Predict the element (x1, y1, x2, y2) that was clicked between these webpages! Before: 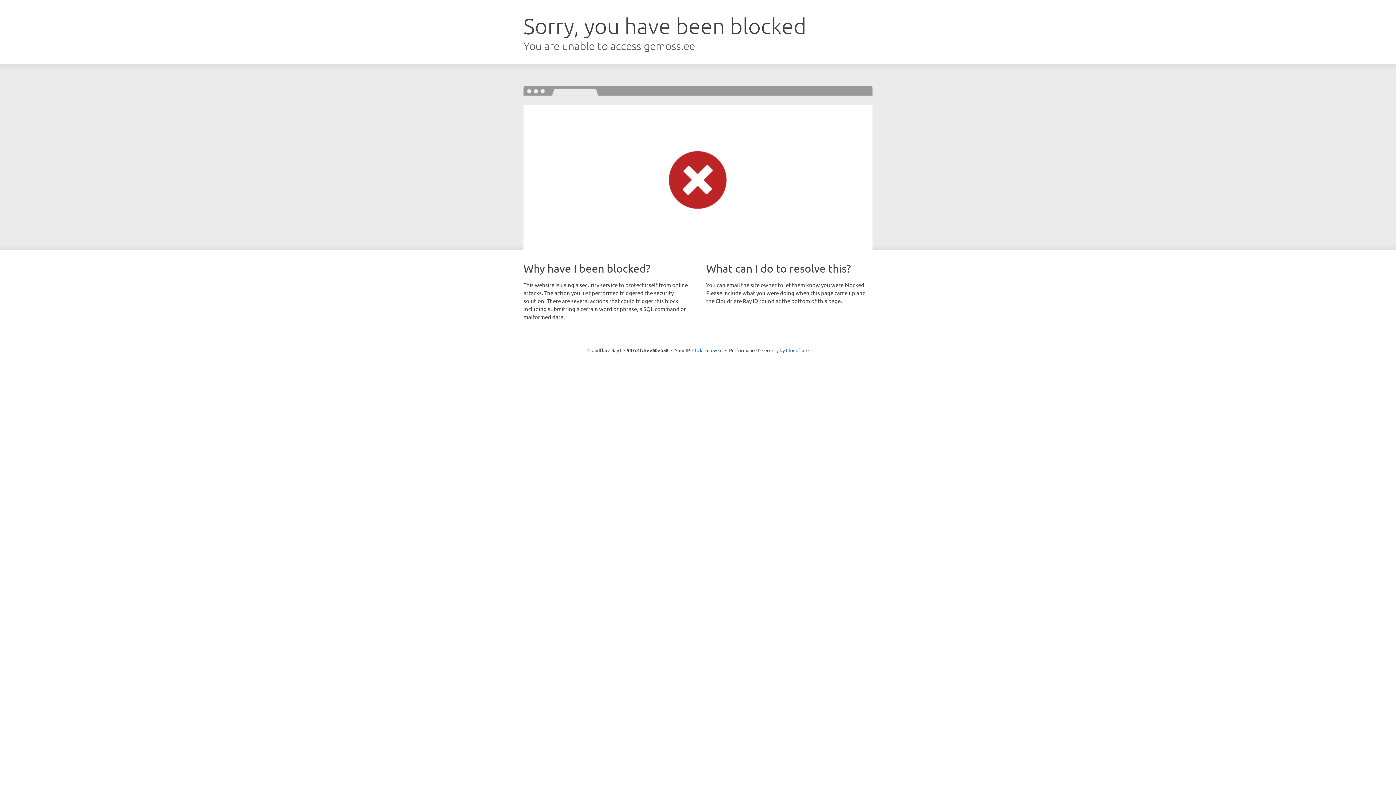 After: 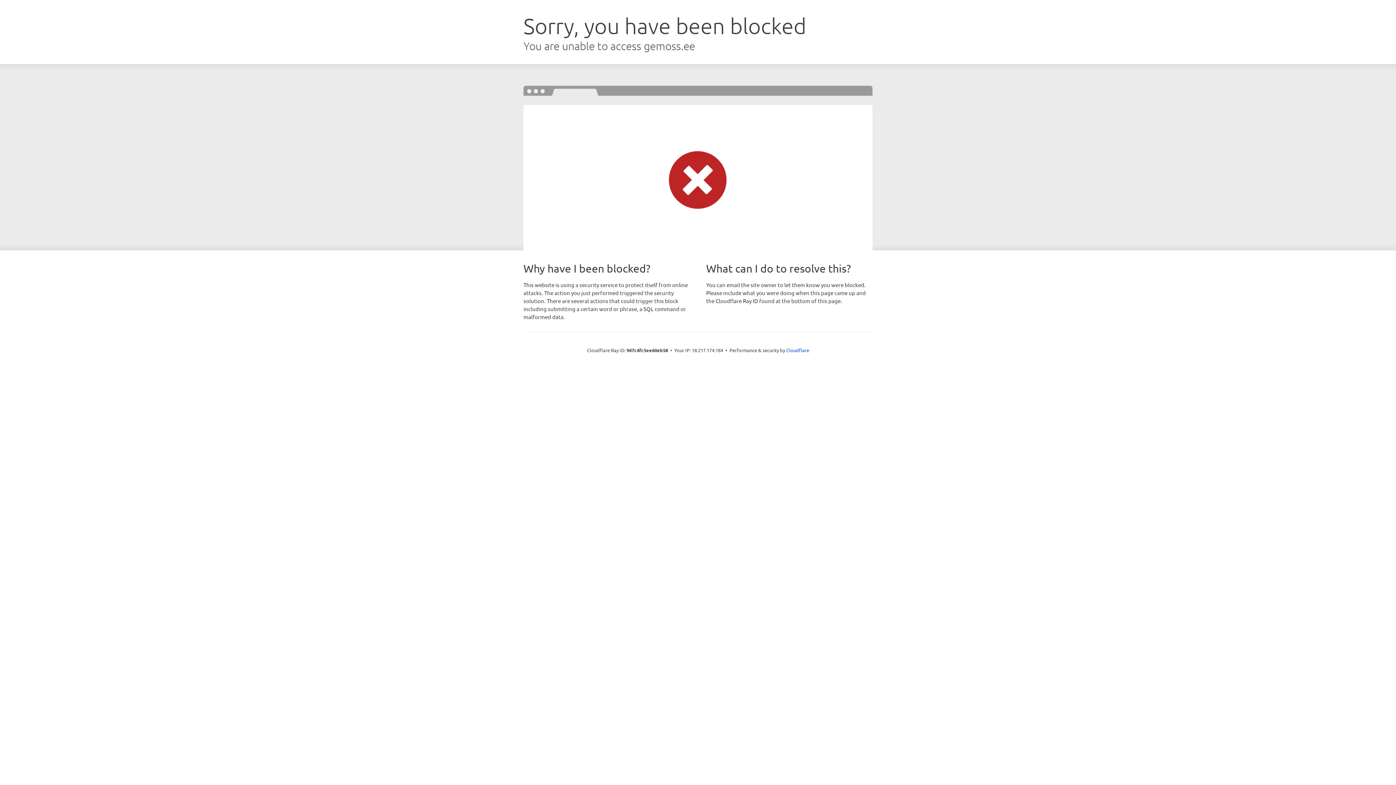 Action: label: Click to reveal bbox: (692, 346, 722, 353)